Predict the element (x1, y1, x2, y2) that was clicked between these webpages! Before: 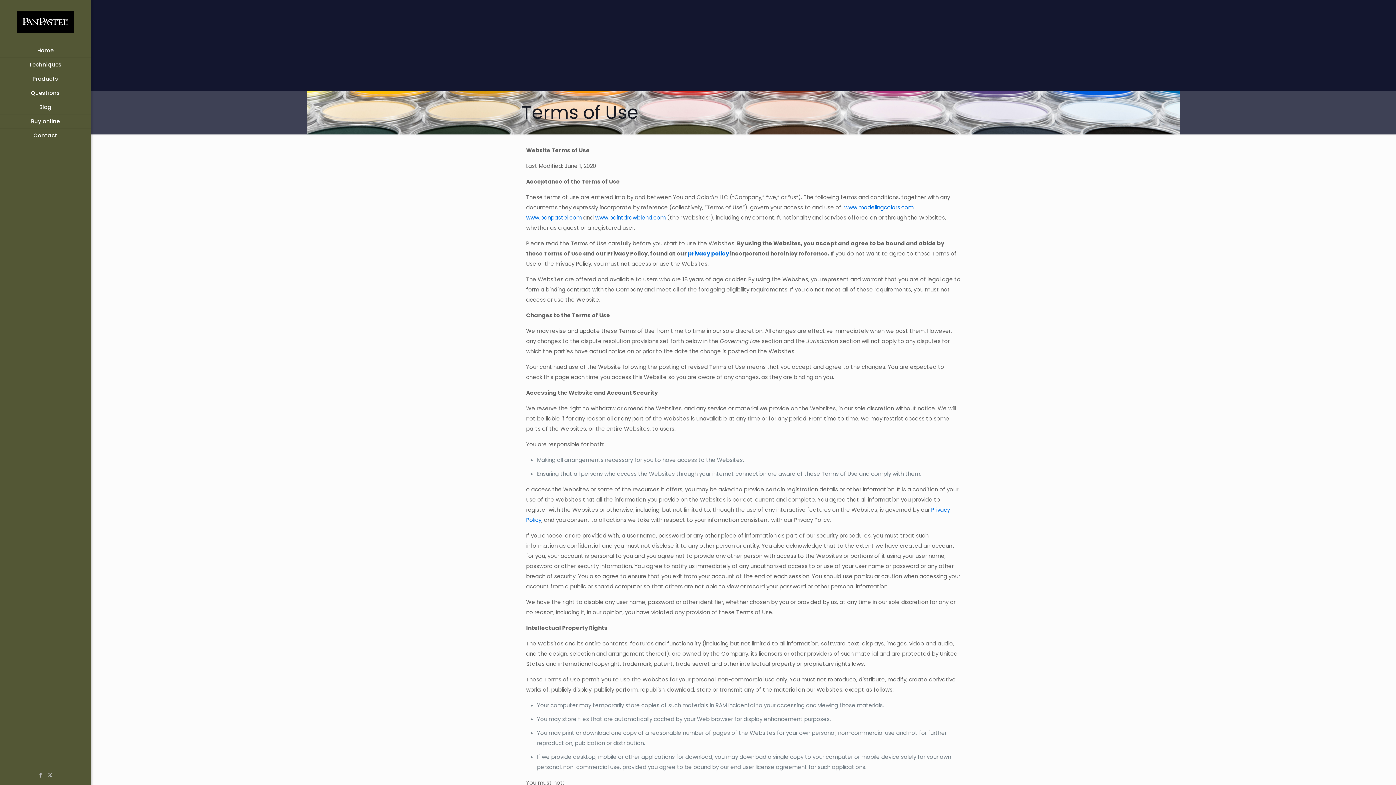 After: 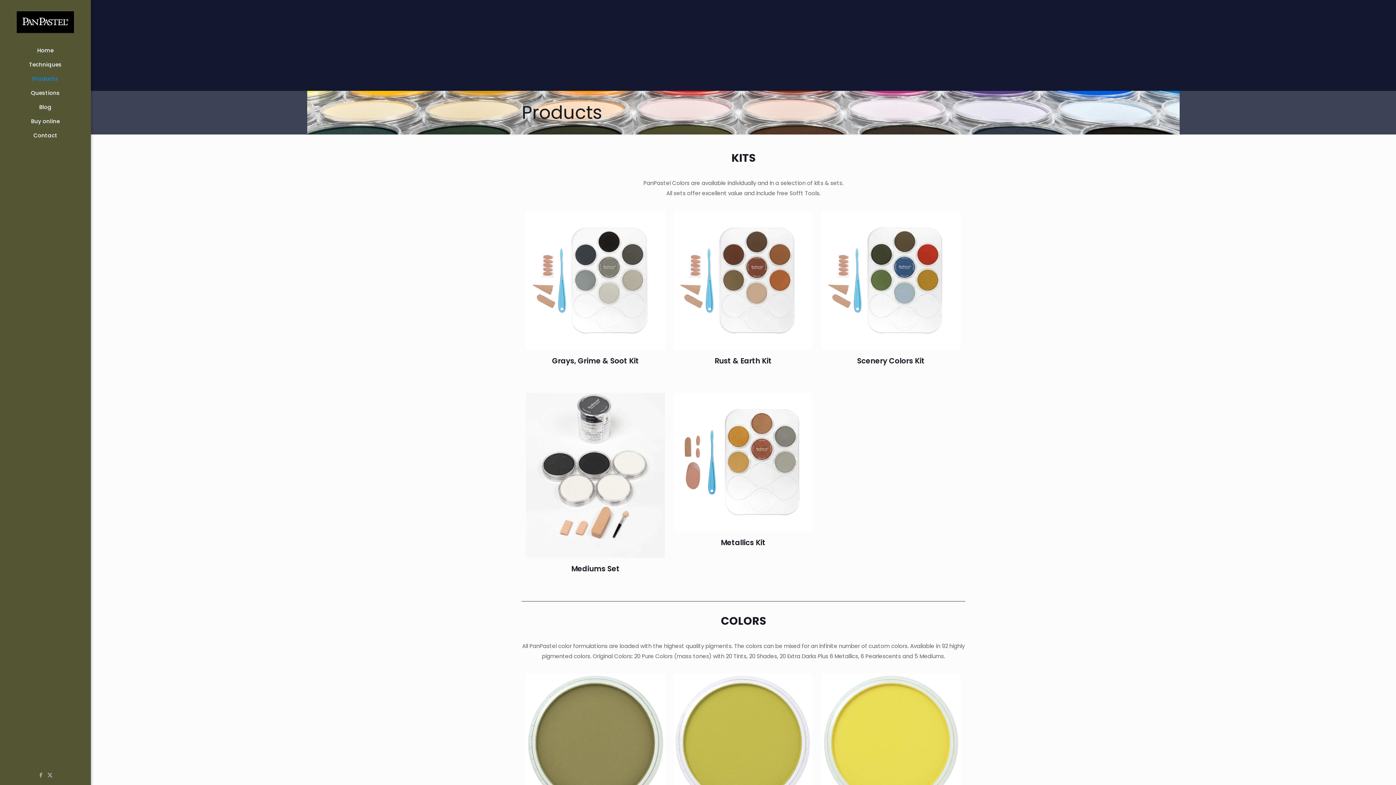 Action: label: Products bbox: (0, 72, 90, 86)